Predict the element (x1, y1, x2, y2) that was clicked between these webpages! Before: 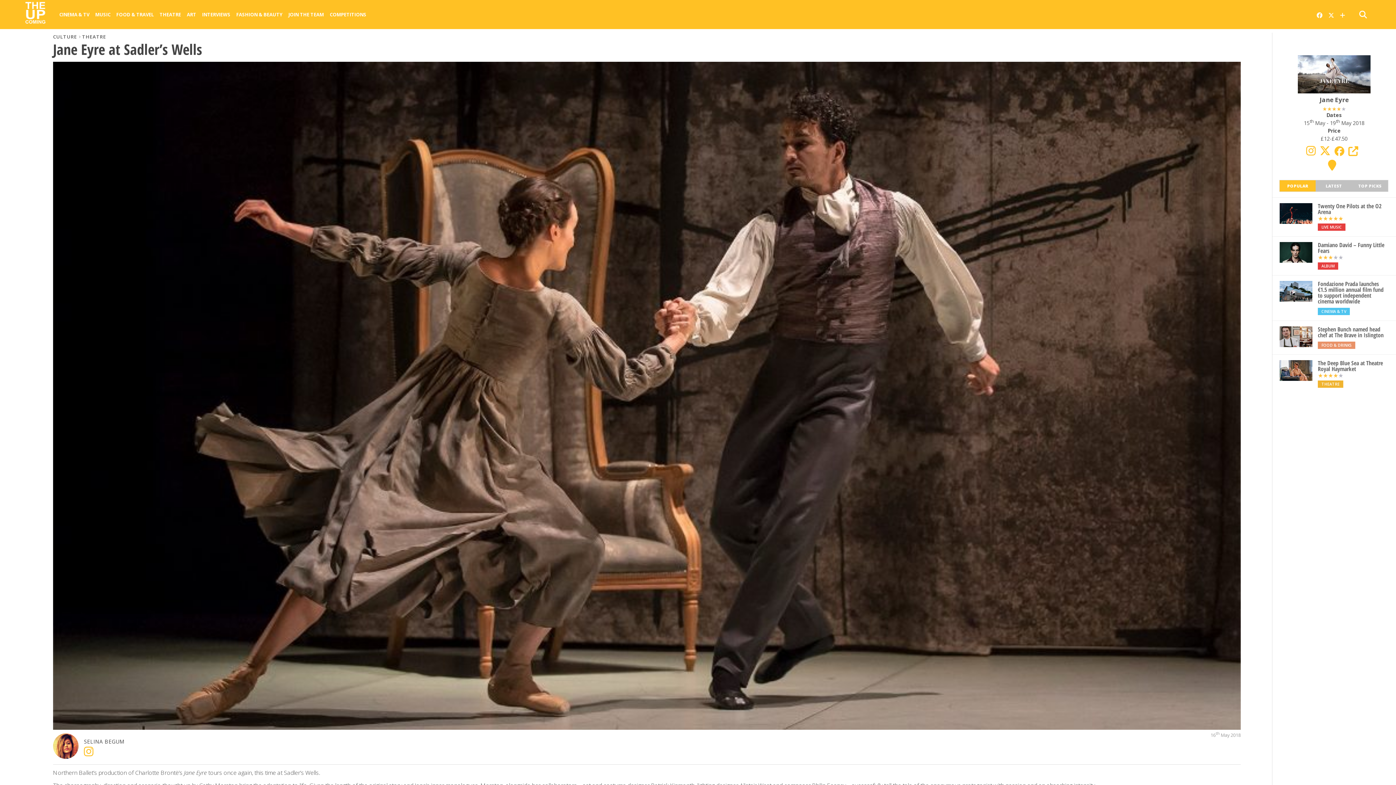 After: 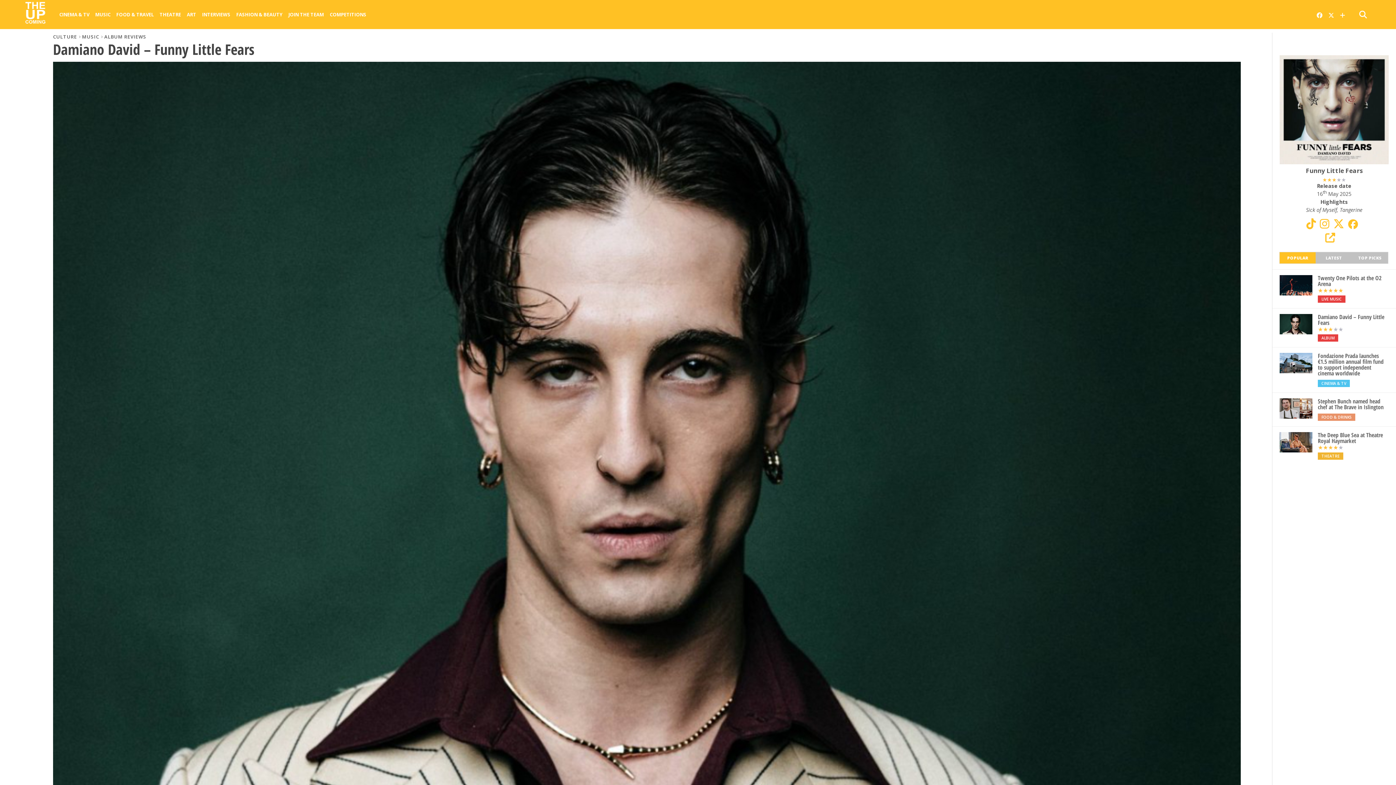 Action: label: Damiano David – Funny Little Fears bbox: (1318, 242, 1389, 253)